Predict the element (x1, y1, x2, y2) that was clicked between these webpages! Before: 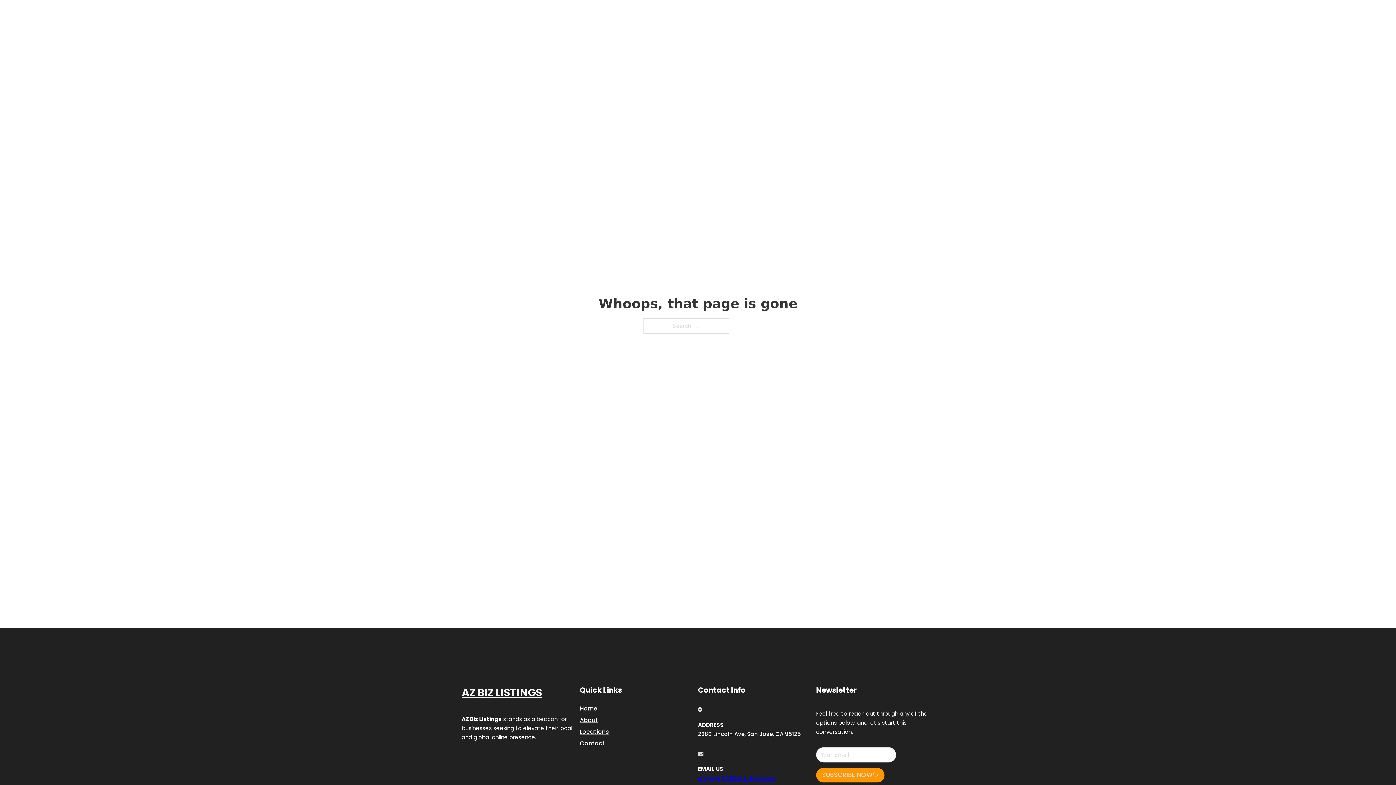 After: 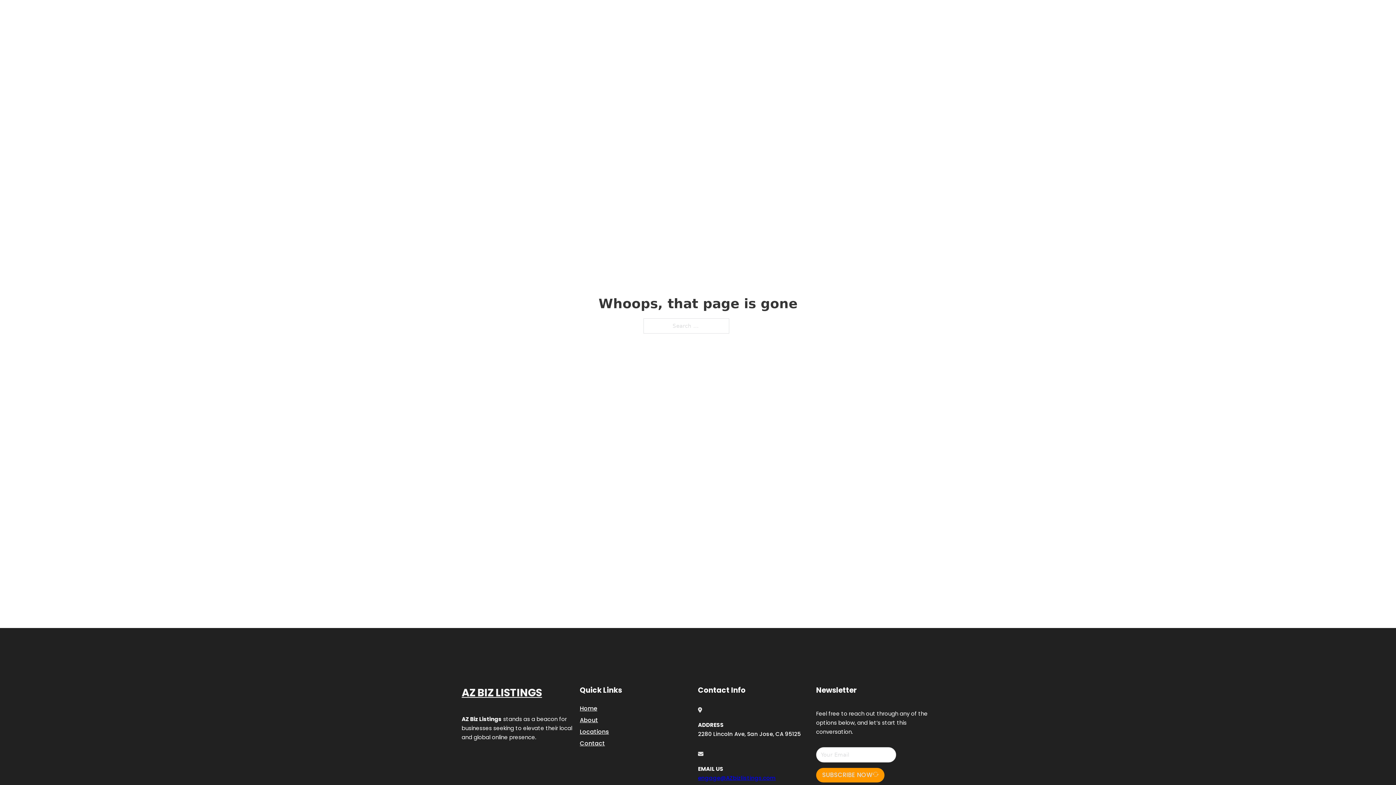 Action: label: engage@AZbizlistings.com bbox: (698, 774, 776, 782)